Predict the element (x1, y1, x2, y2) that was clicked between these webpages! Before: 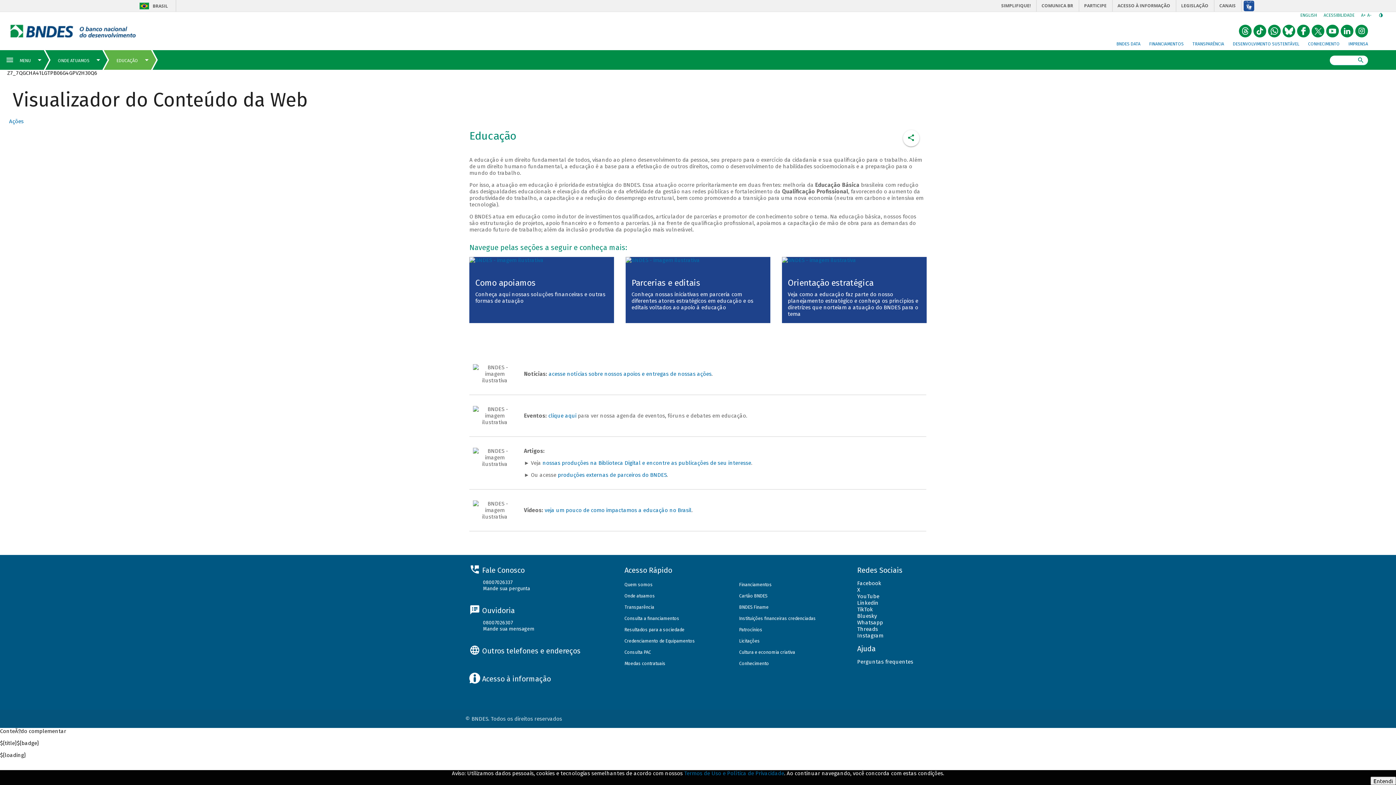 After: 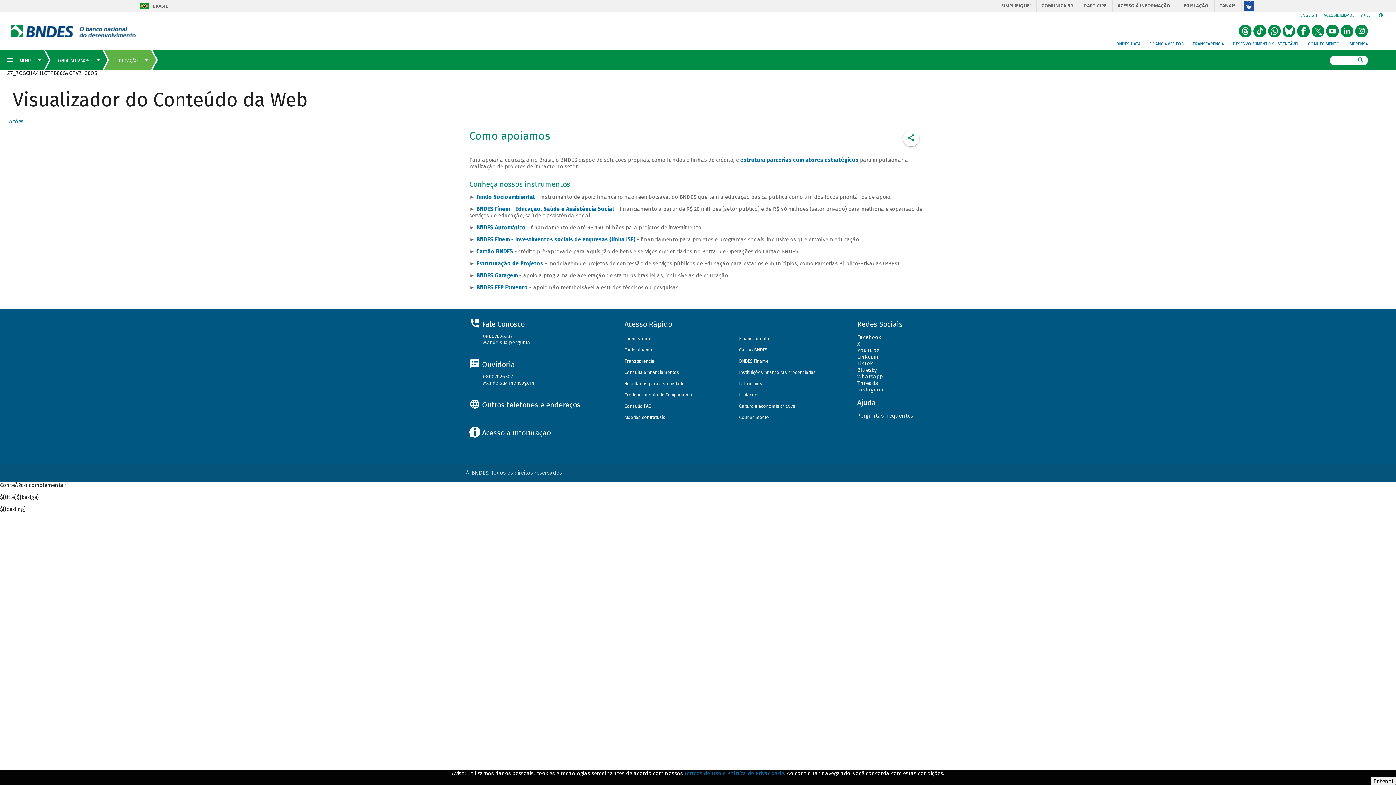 Action: bbox: (469, 257, 614, 310) label: Como apoiamos

Conheça aqui nossas soluções financeiras e outras formas de atuação